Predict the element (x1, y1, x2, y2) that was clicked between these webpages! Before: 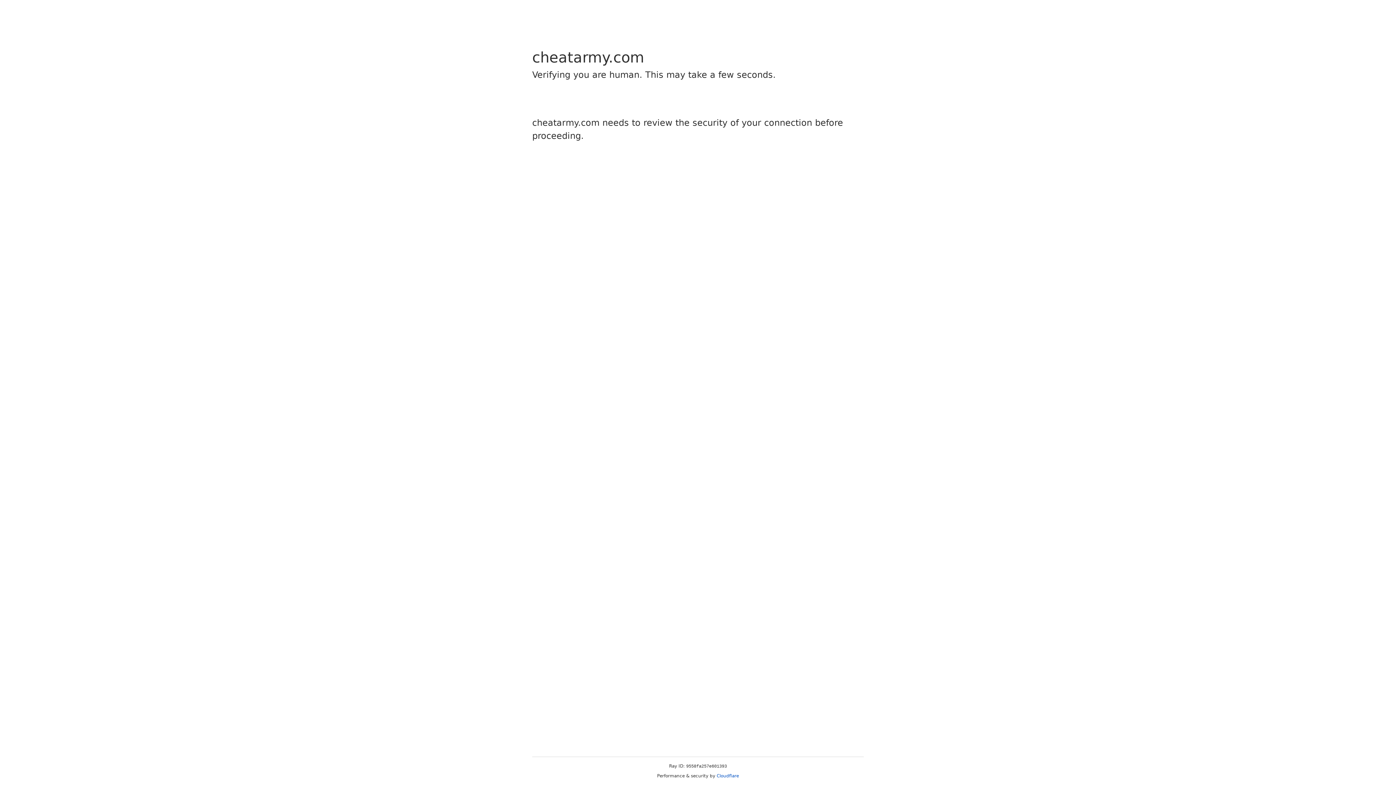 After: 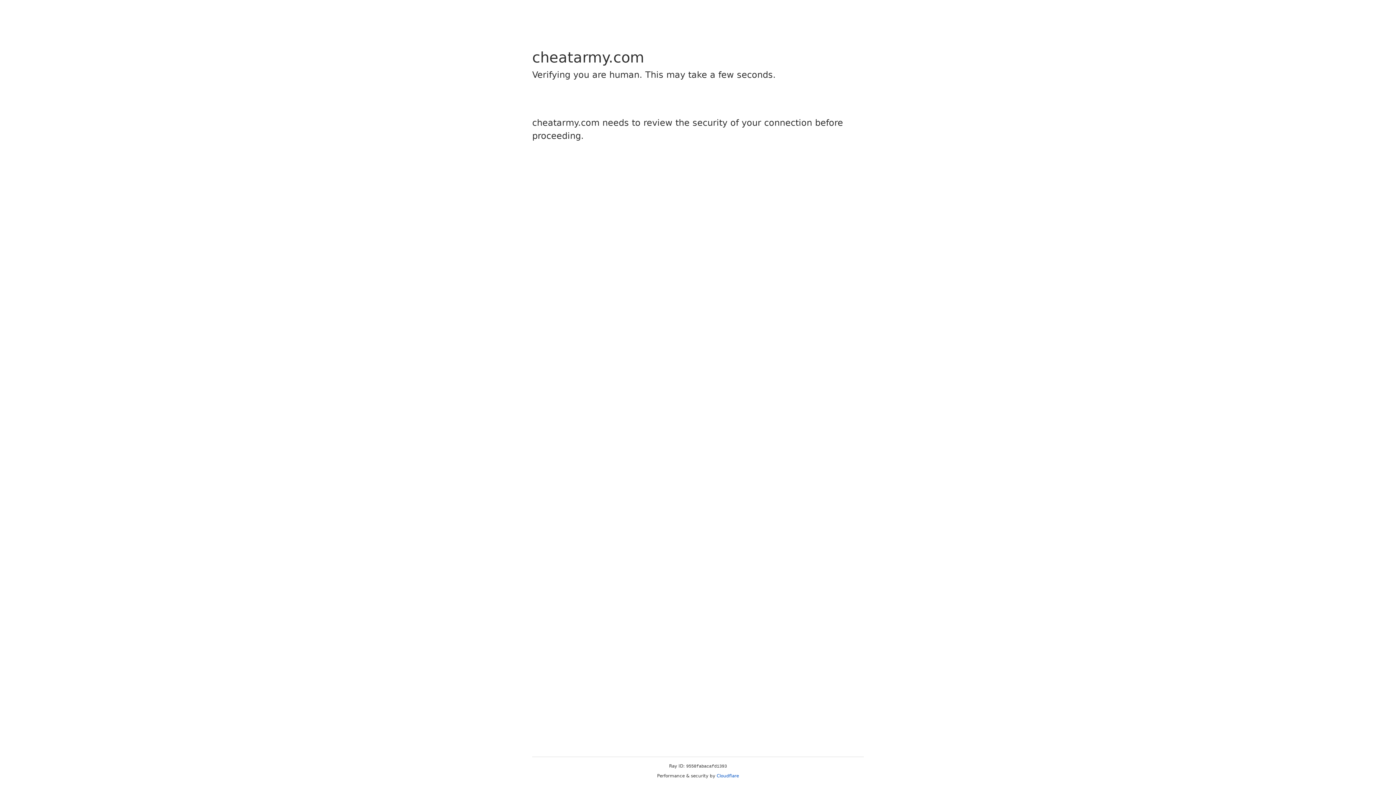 Action: bbox: (716, 773, 739, 778) label: Cloudflare